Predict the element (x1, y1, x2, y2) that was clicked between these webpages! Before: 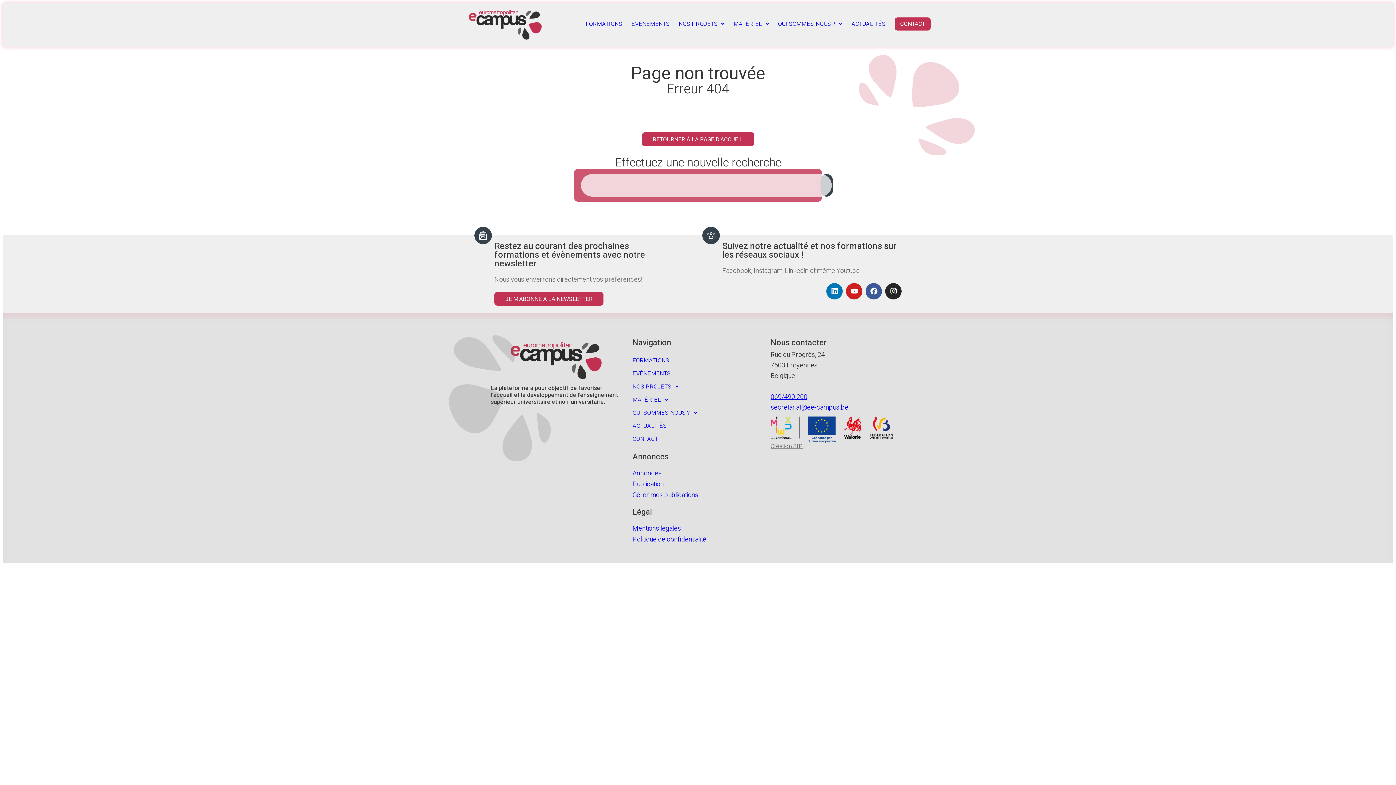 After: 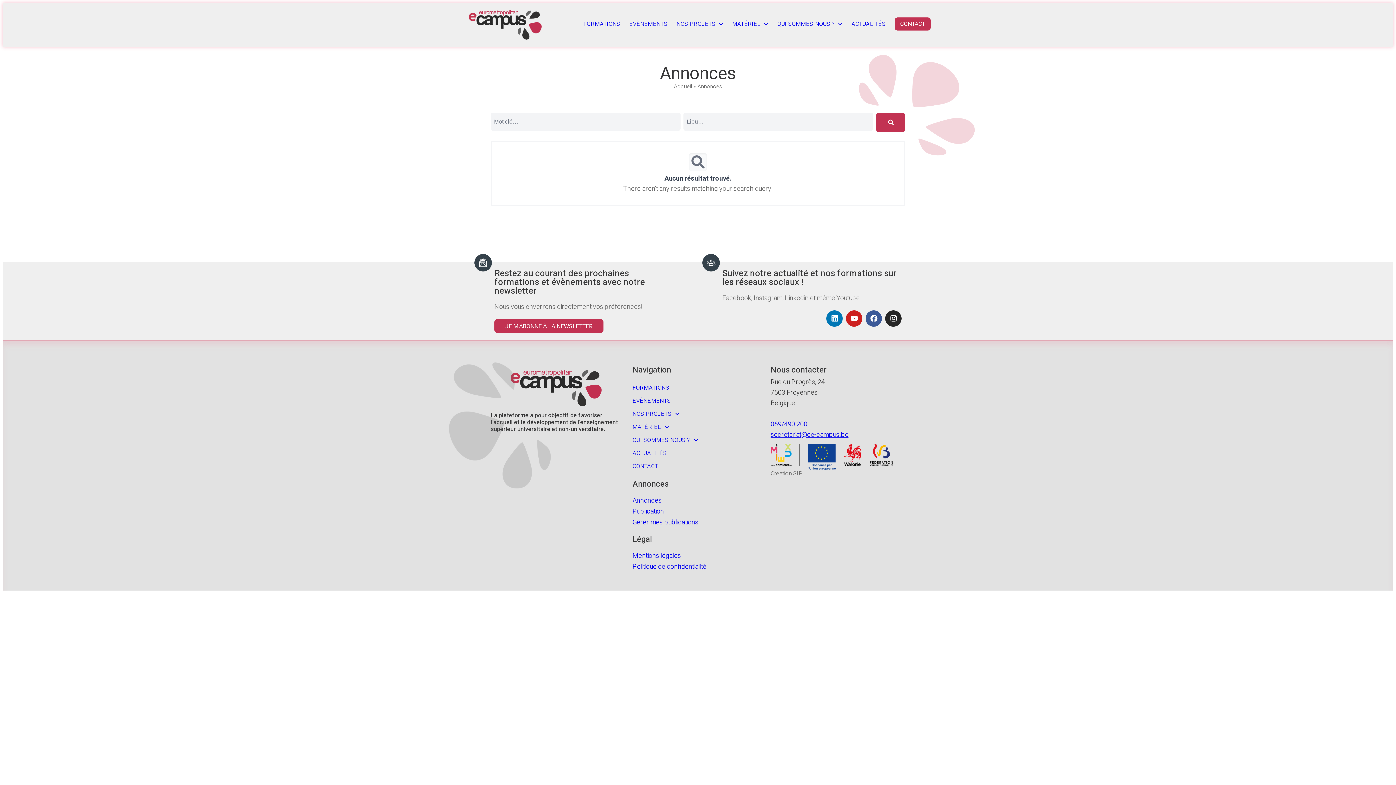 Action: bbox: (632, 468, 763, 479) label: Annonces